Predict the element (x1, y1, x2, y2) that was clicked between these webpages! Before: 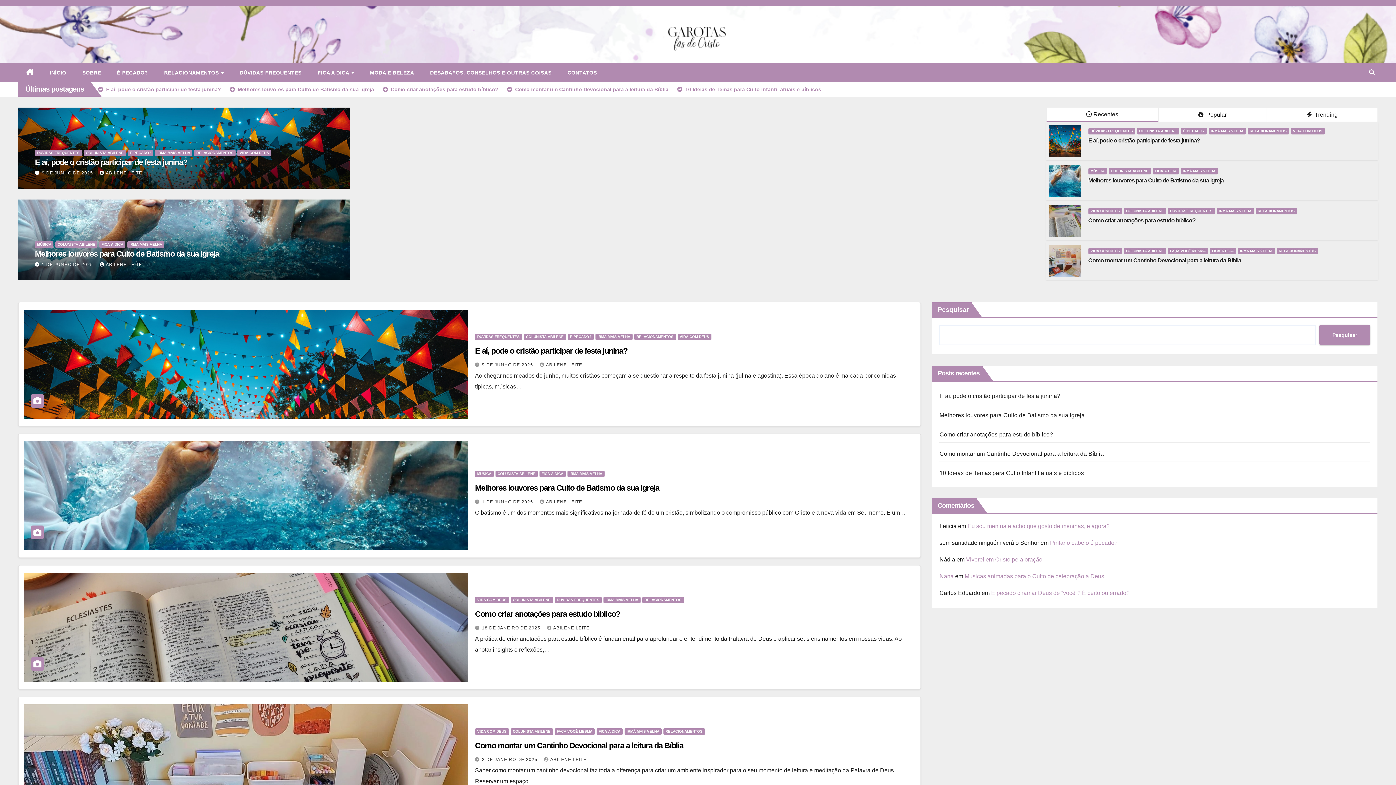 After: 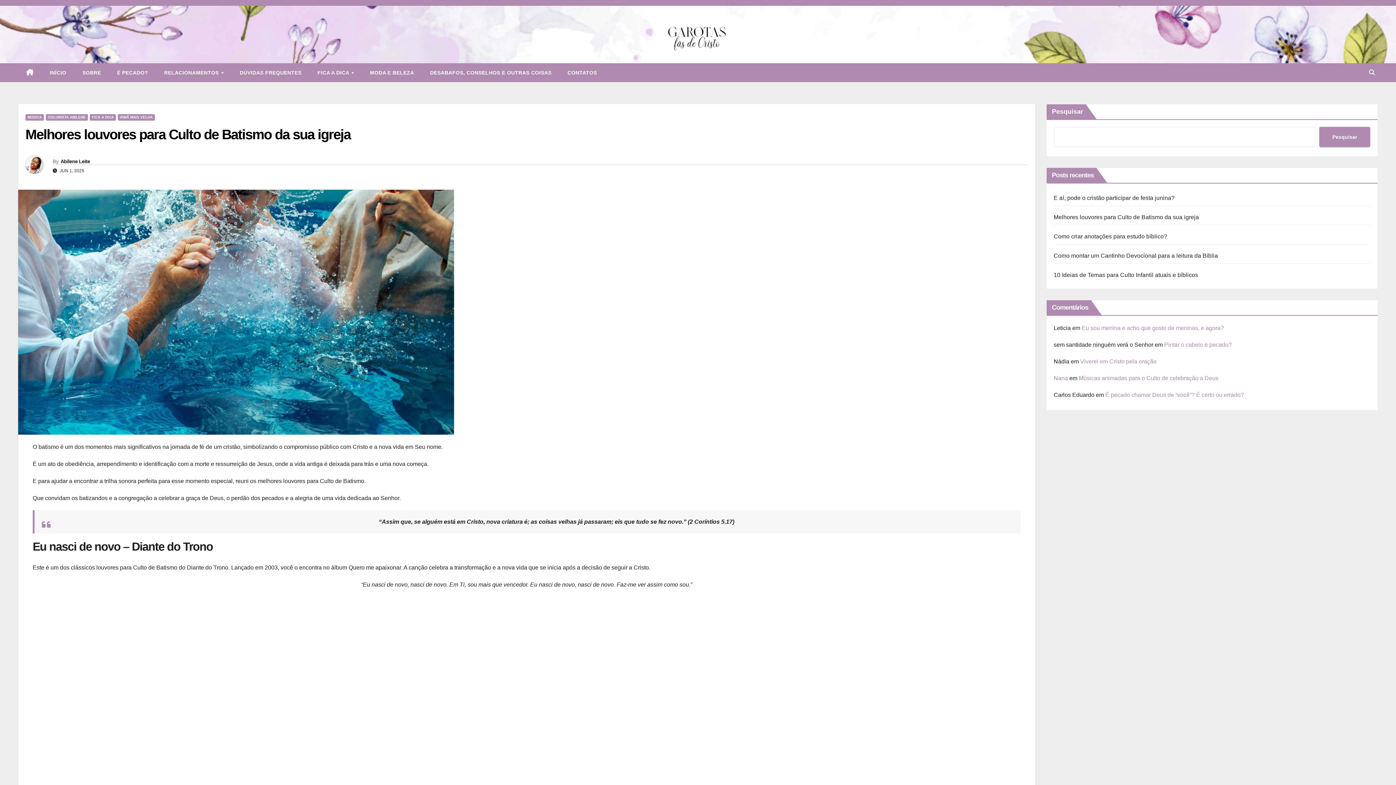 Action: label:  Melhores louvores para Culto de Batismo da sua igreja  bbox: (222, 86, 375, 92)